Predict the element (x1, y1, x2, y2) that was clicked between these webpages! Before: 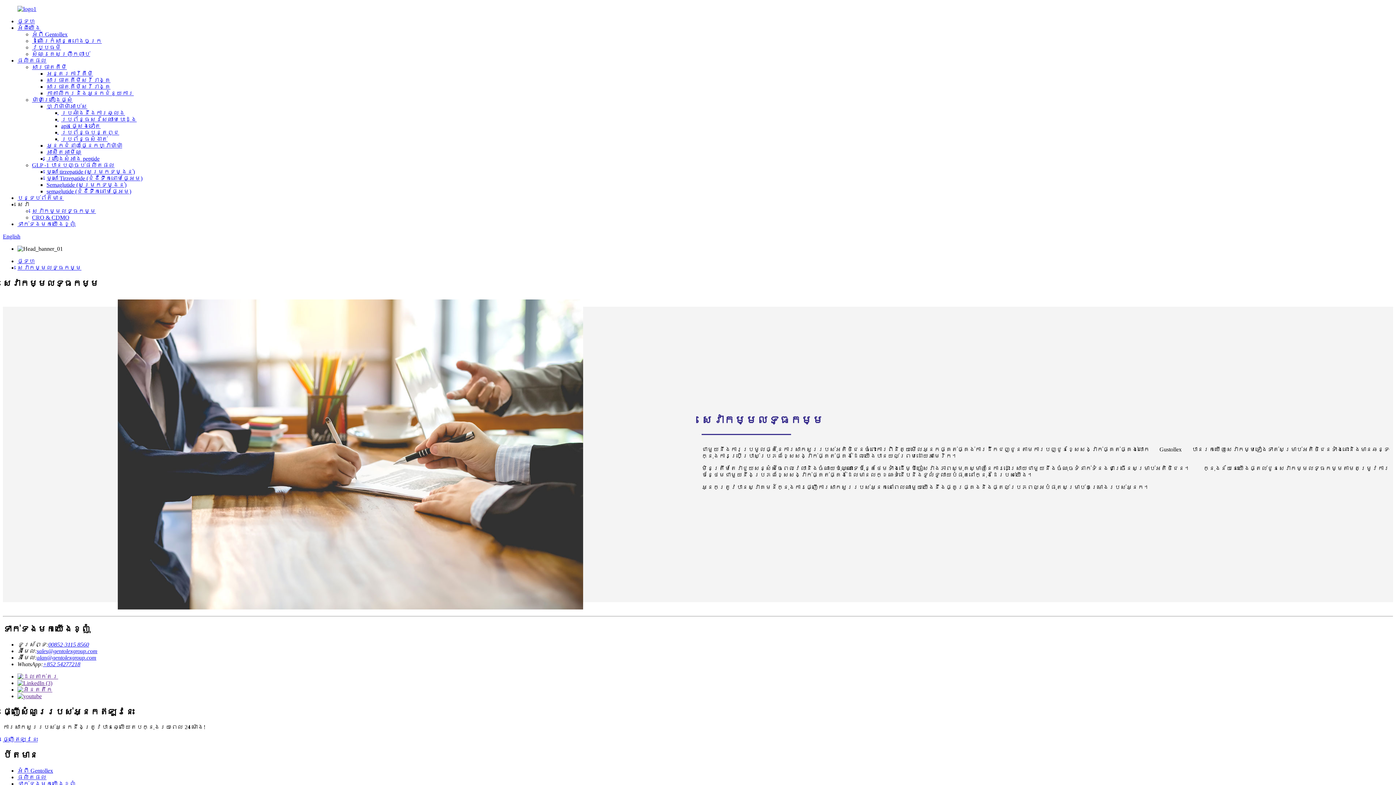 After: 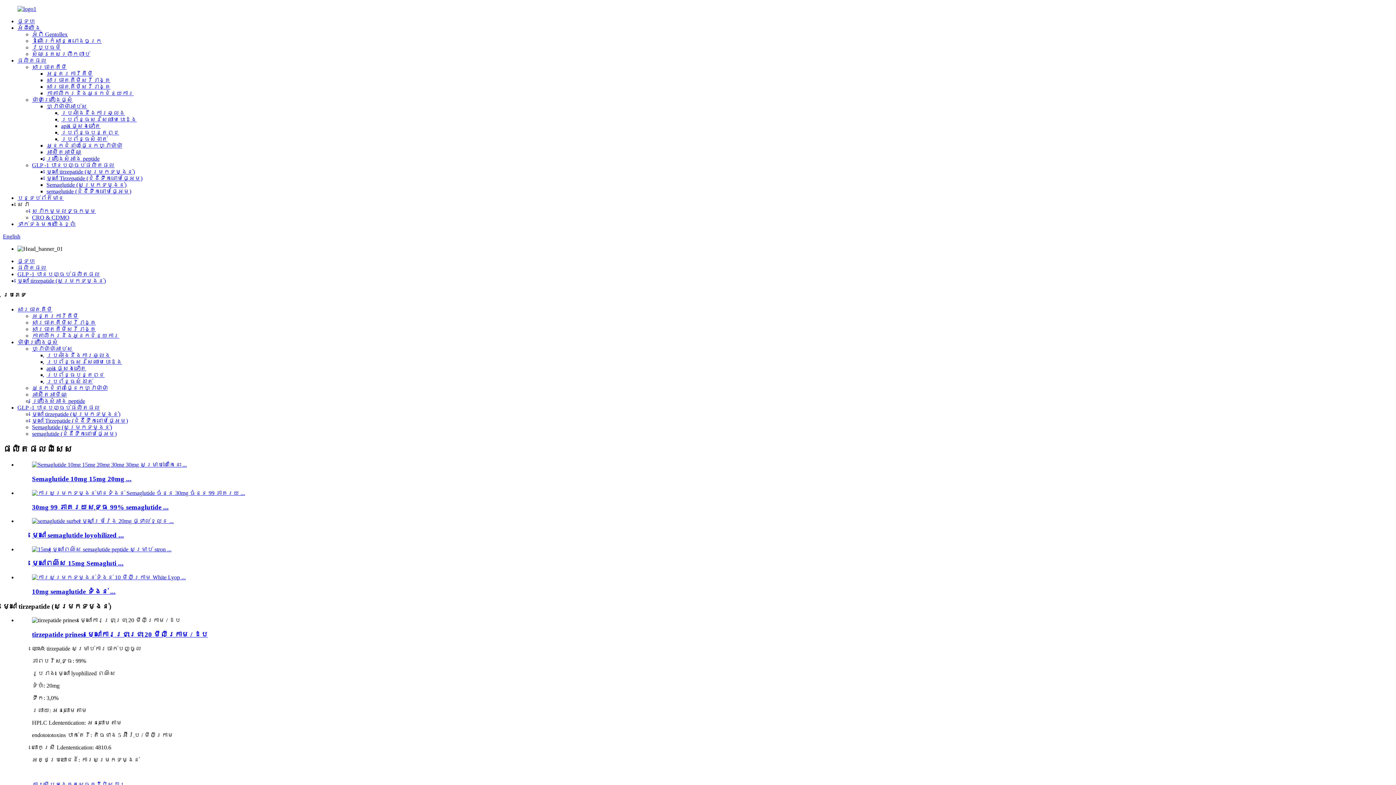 Action: label: ម្សៅ tirzepatide (សម្រកទម្ងន់) bbox: (46, 168, 134, 174)